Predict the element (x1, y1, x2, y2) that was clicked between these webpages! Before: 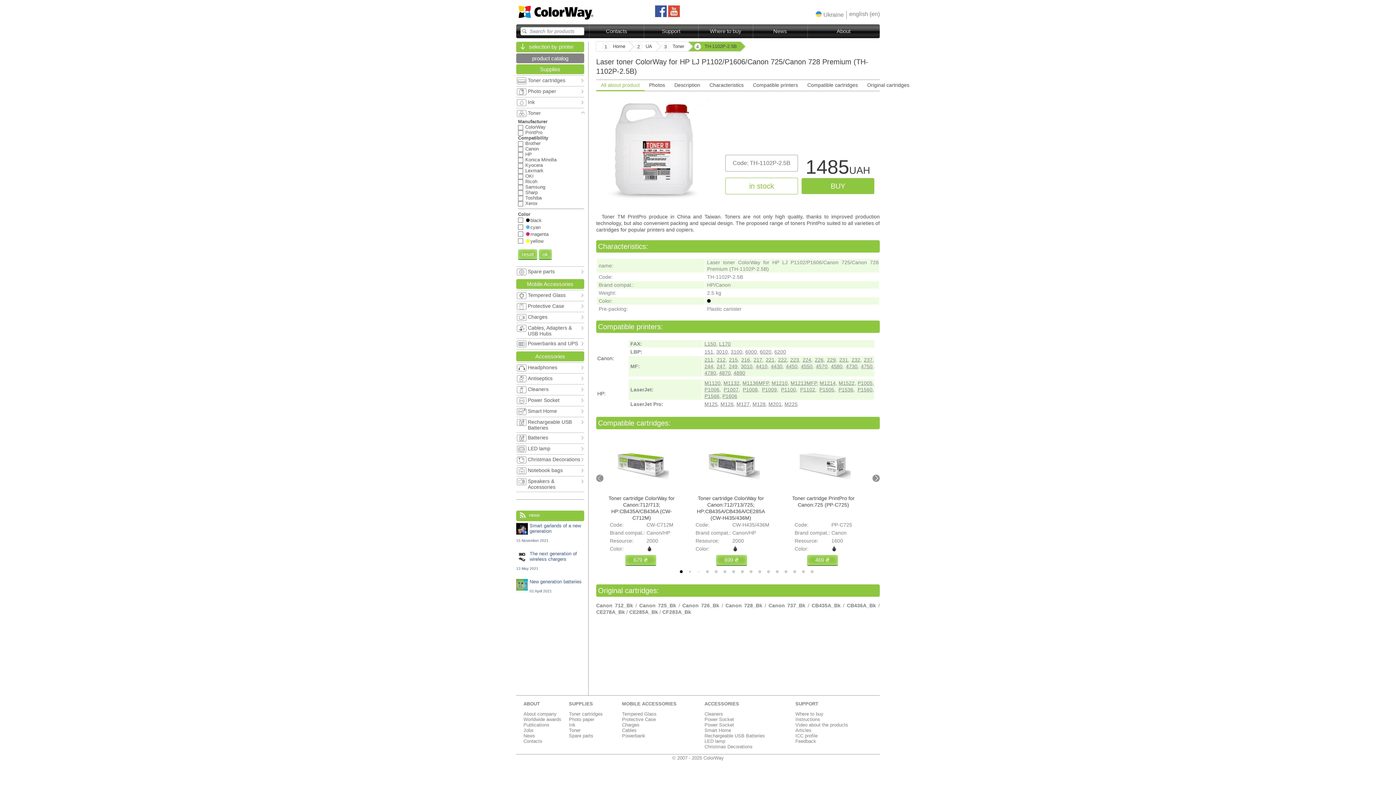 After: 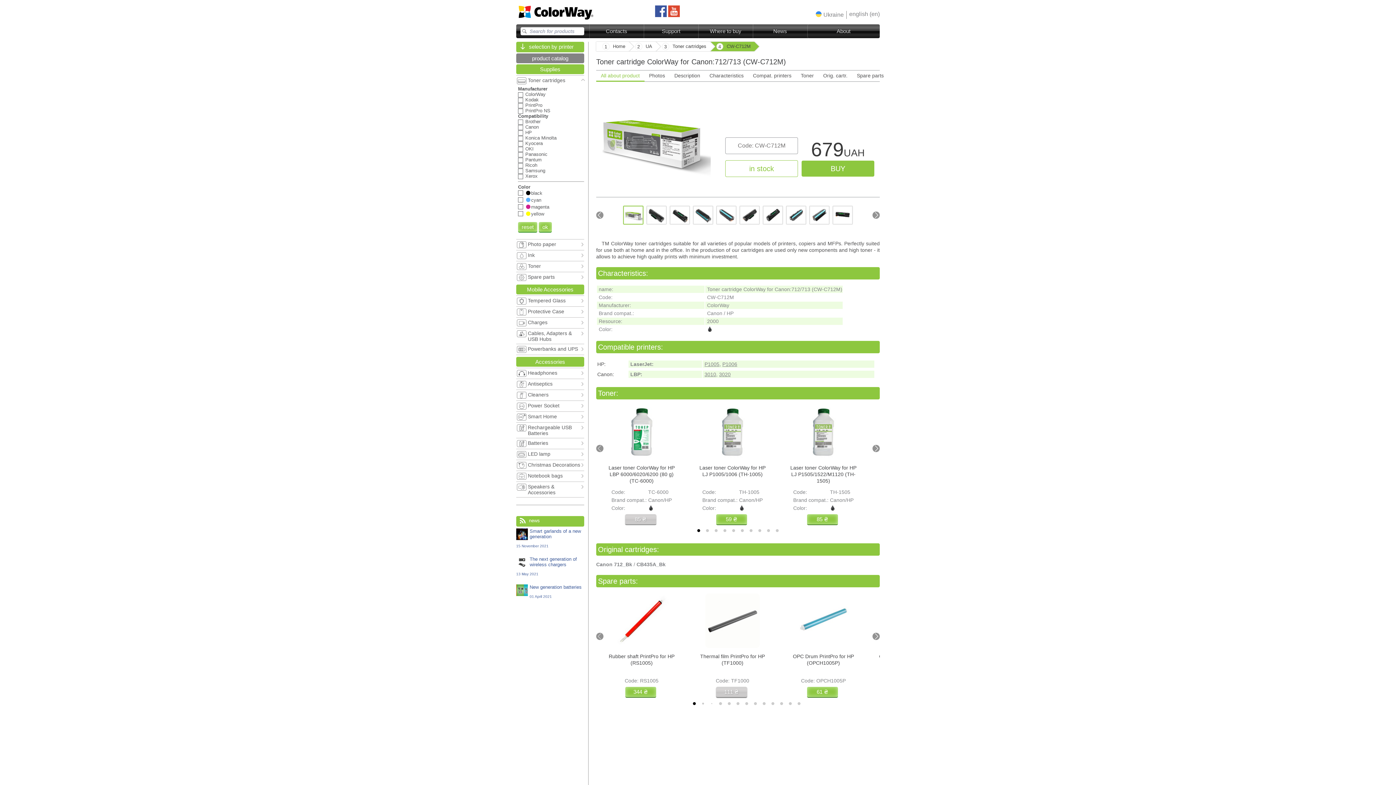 Action: bbox: (614, 435, 669, 490)